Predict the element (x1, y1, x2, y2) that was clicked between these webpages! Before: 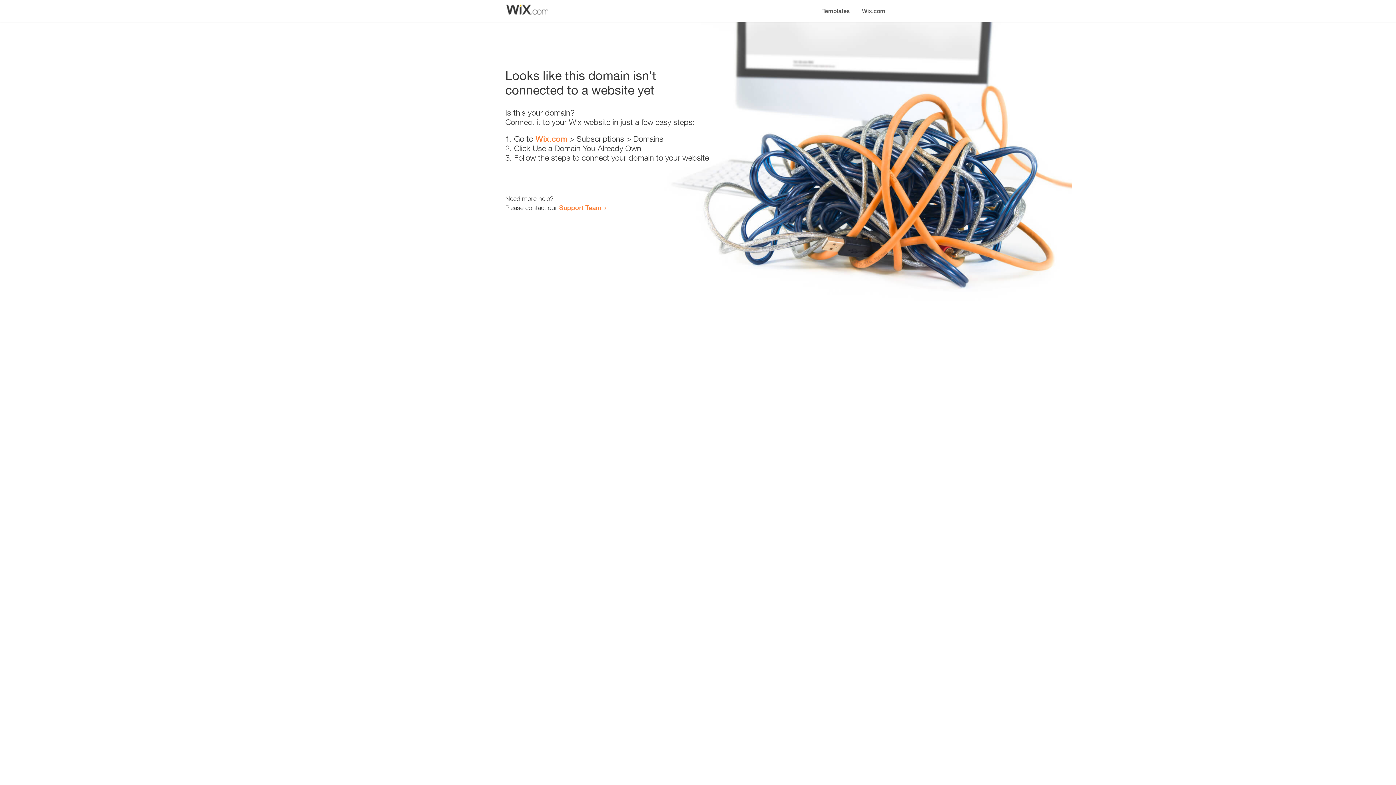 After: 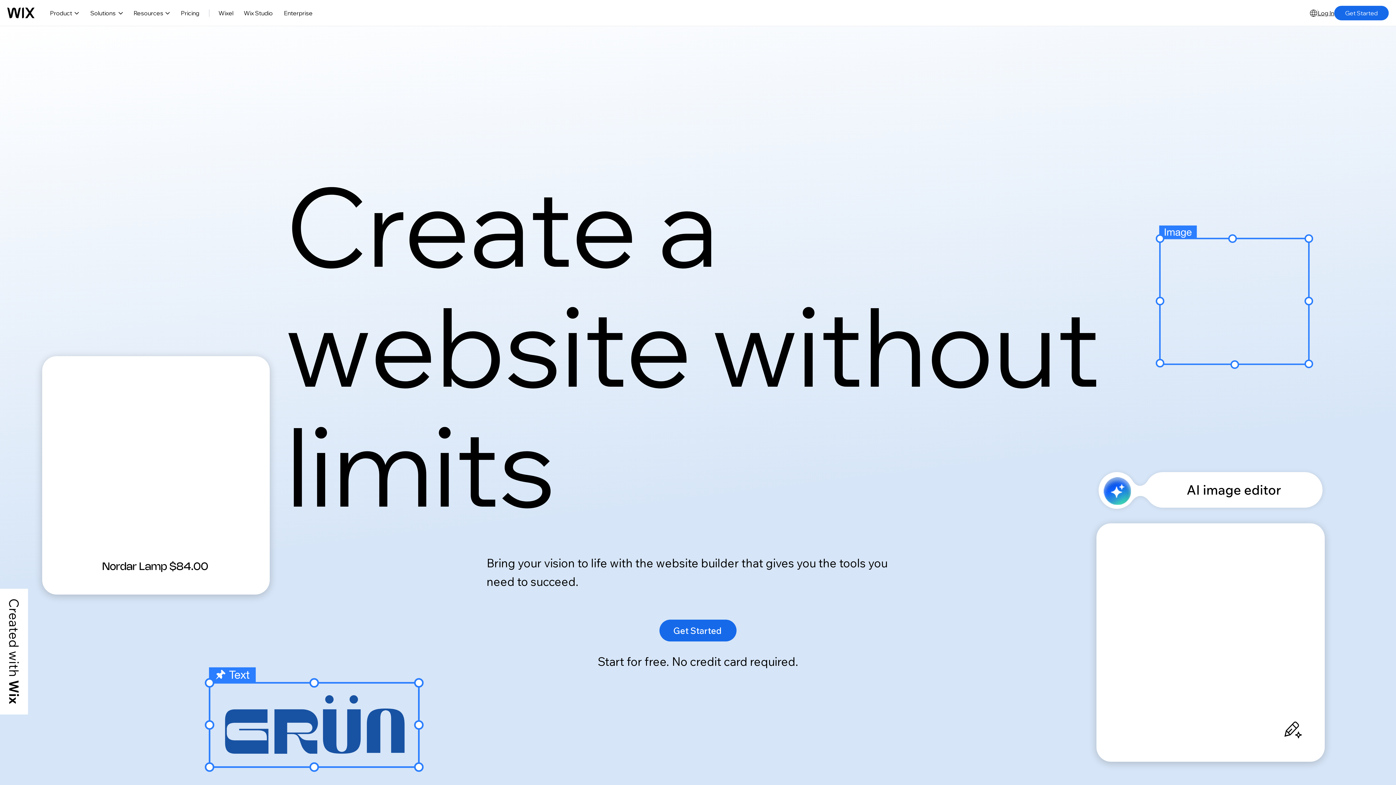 Action: bbox: (535, 134, 567, 143) label: Wix.com